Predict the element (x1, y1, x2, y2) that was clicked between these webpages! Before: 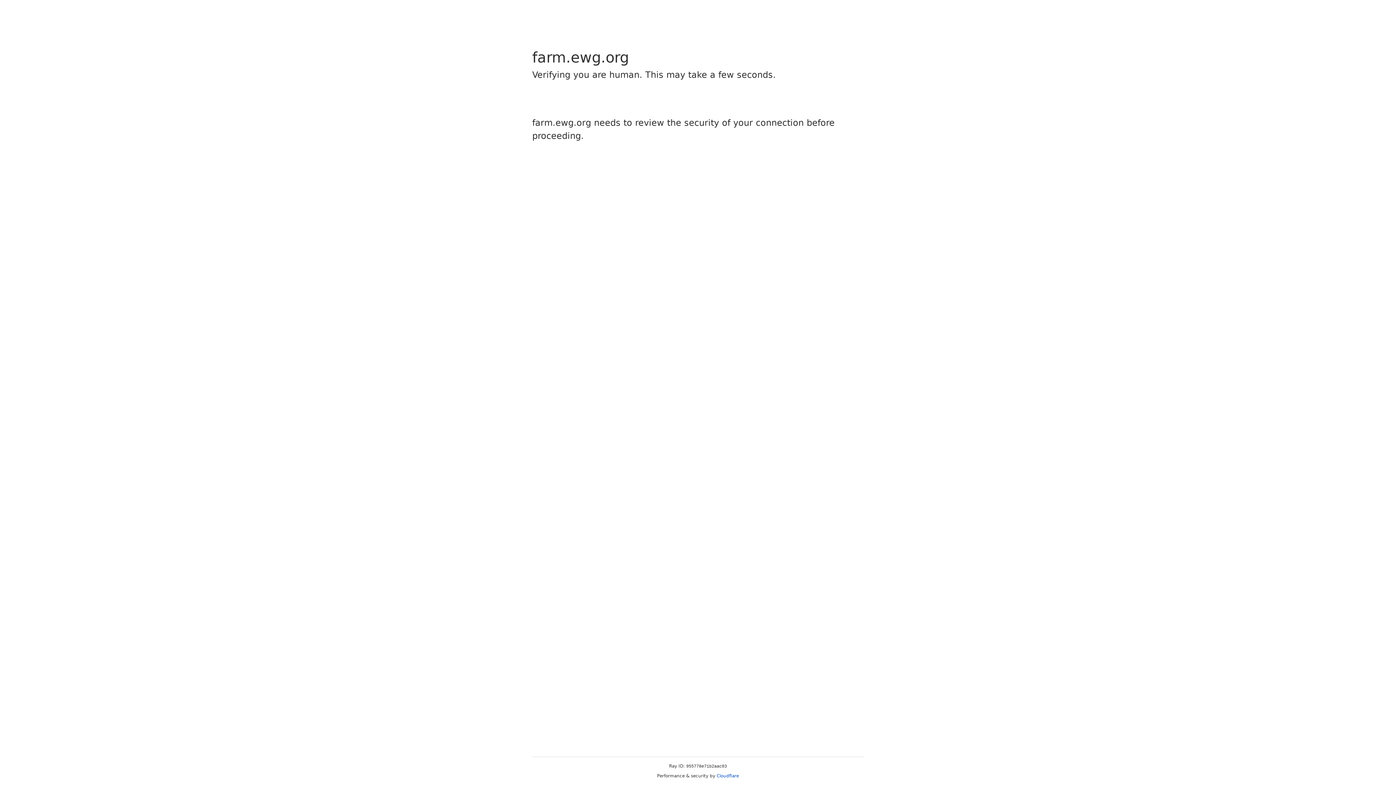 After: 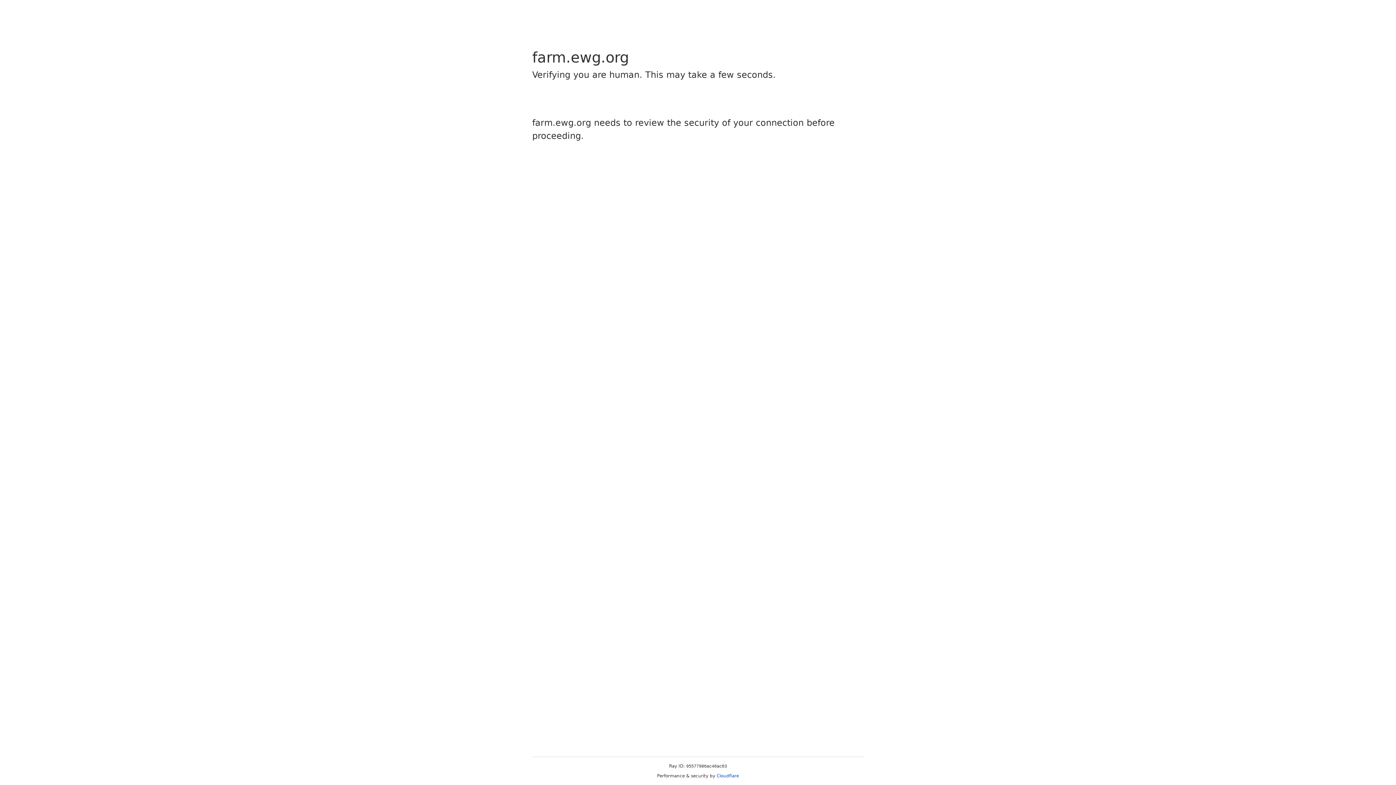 Action: label: Cloudflare bbox: (716, 773, 739, 778)